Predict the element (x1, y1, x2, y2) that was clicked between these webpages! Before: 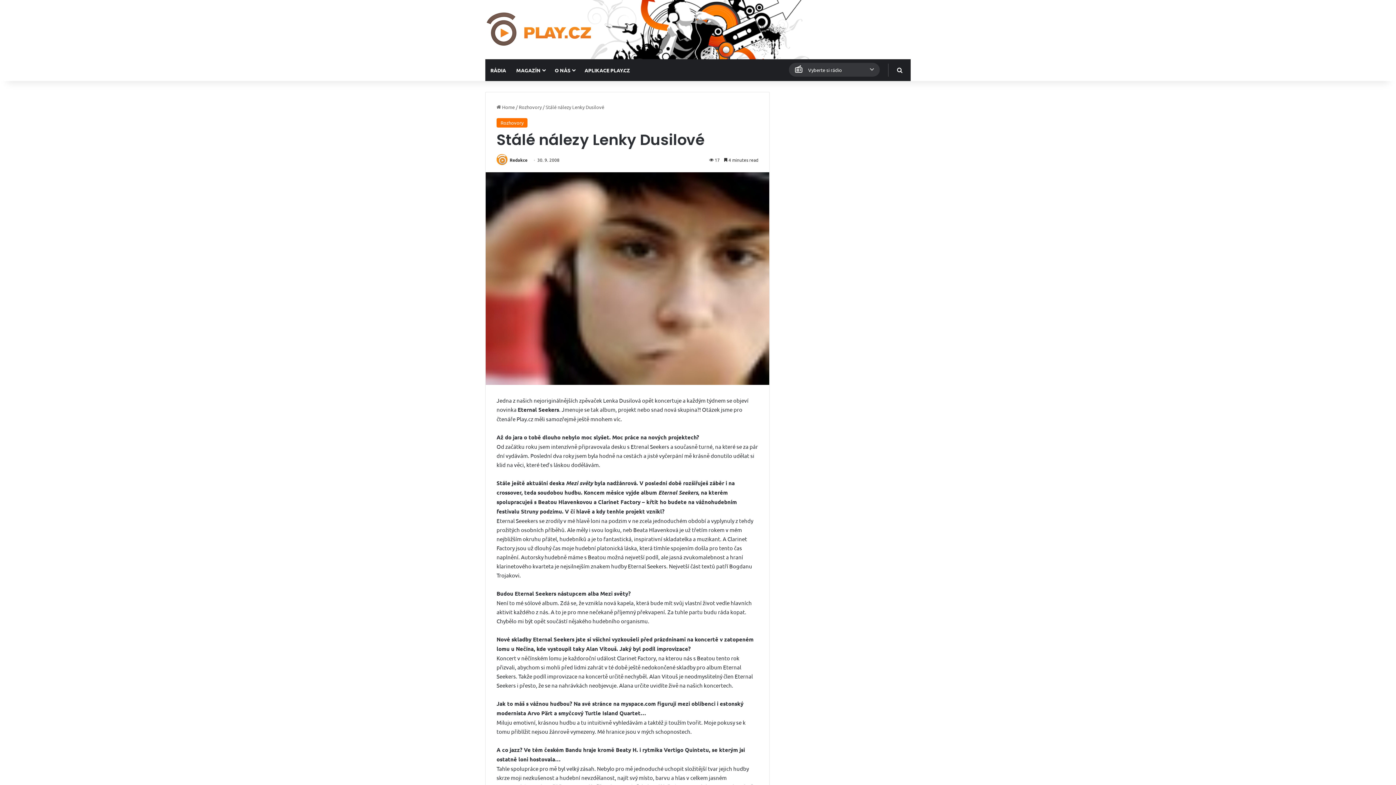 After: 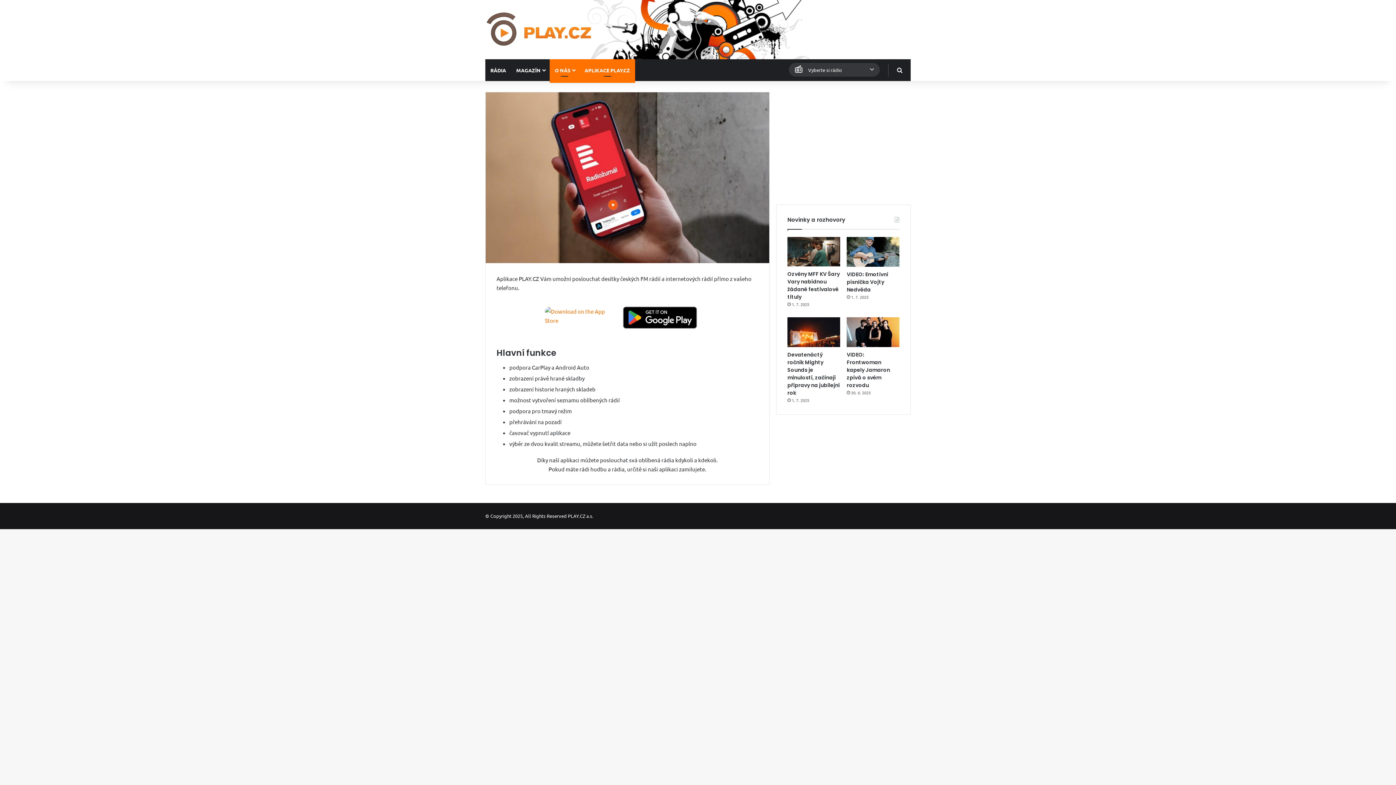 Action: bbox: (579, 59, 635, 81) label: APLIKACE PLAY.CZ